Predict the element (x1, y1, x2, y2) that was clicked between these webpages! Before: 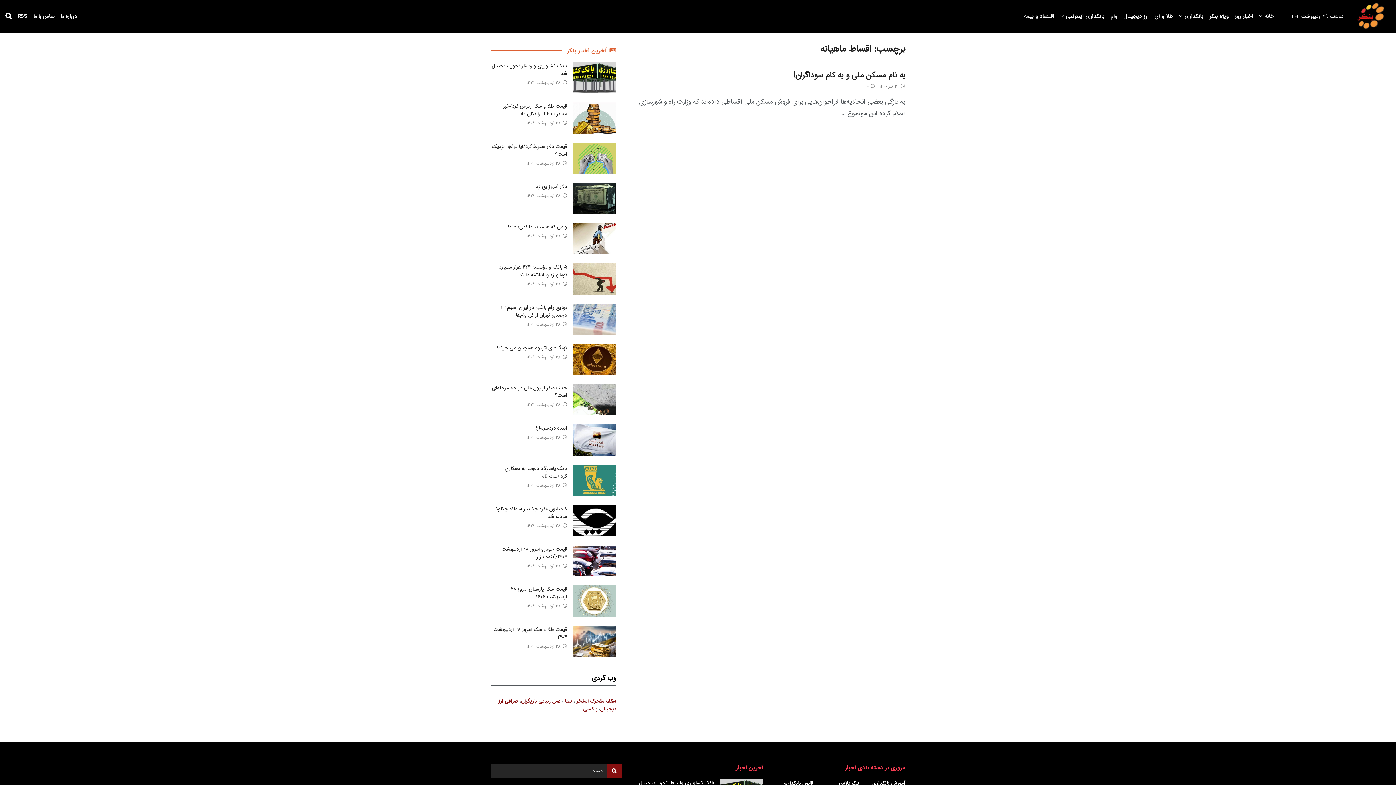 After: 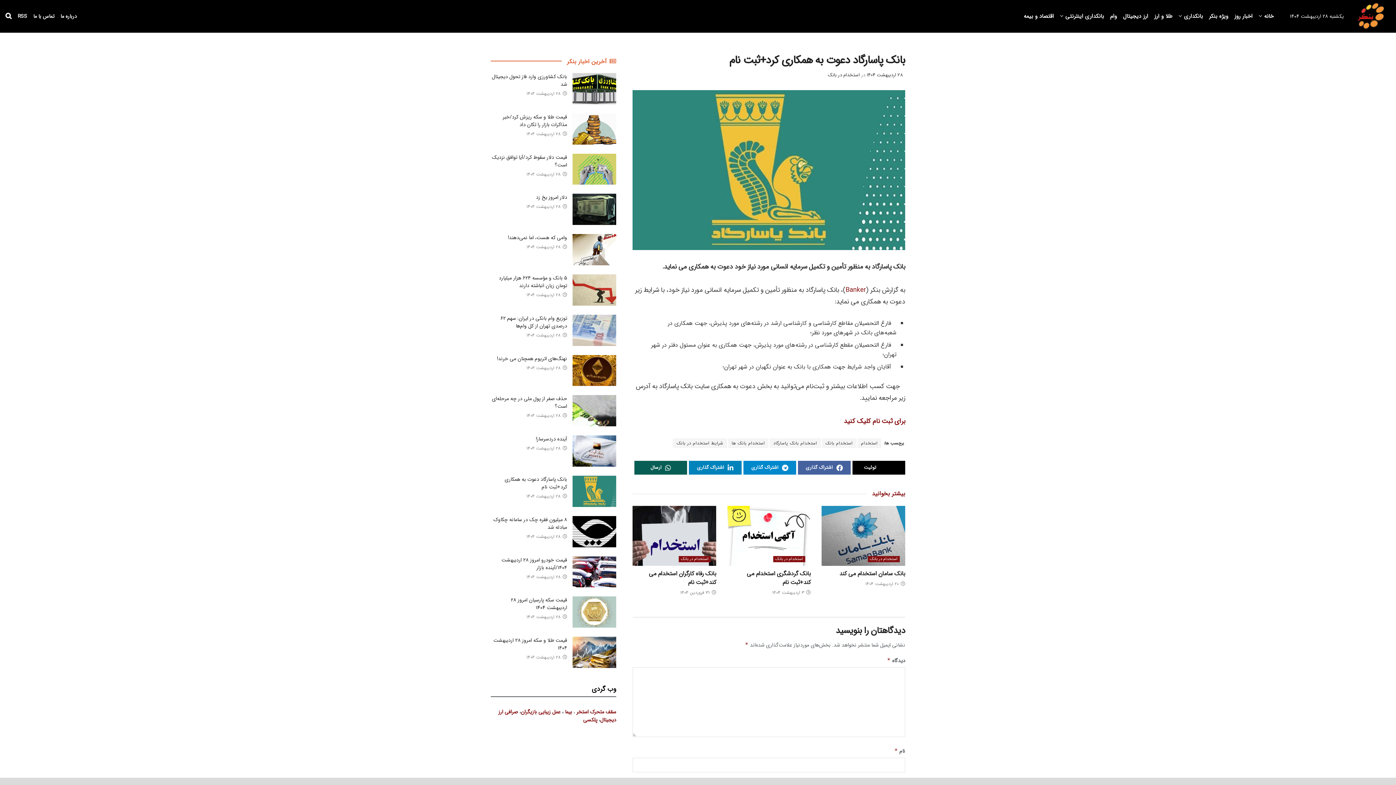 Action: bbox: (572, 465, 616, 496)